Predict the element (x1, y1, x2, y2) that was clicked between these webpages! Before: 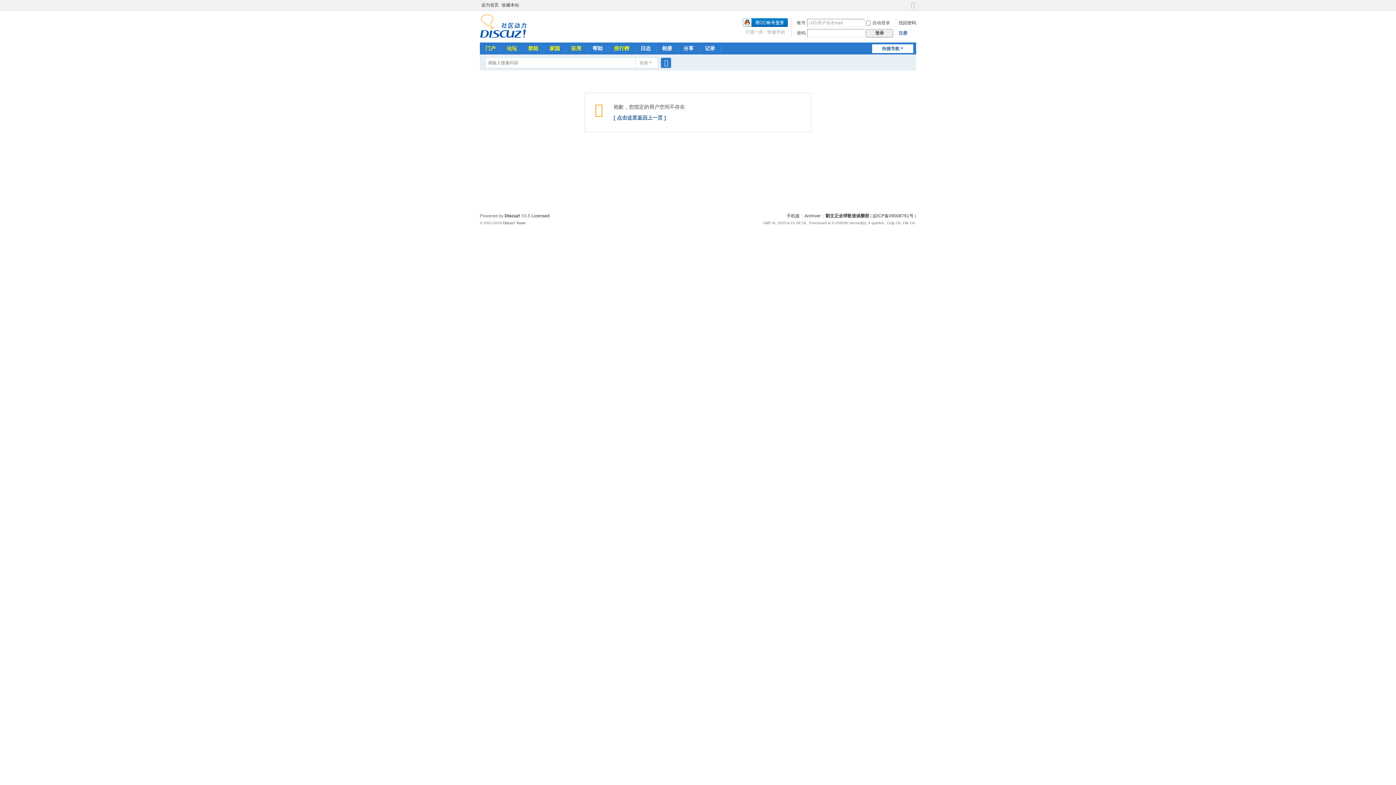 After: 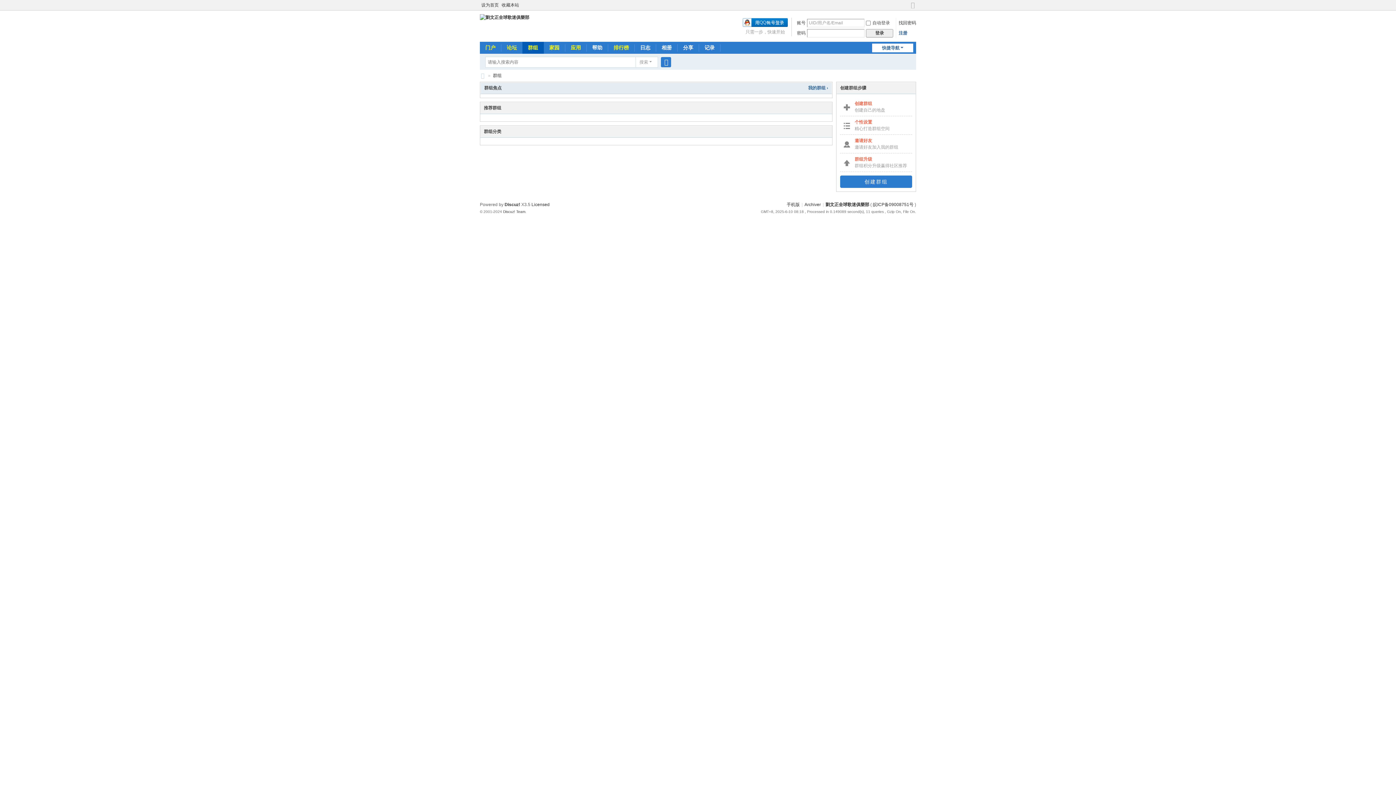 Action: label: 群组Group bbox: (522, 42, 544, 54)